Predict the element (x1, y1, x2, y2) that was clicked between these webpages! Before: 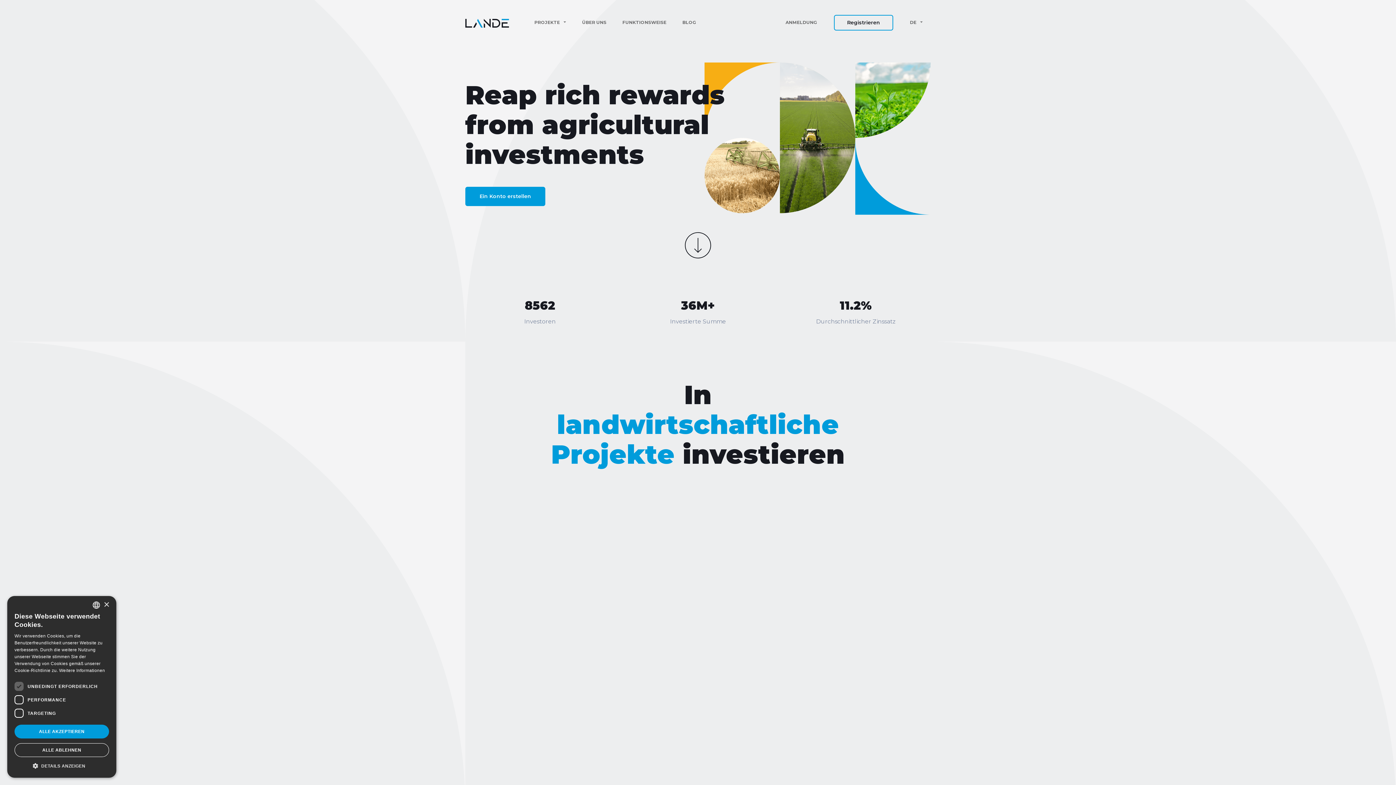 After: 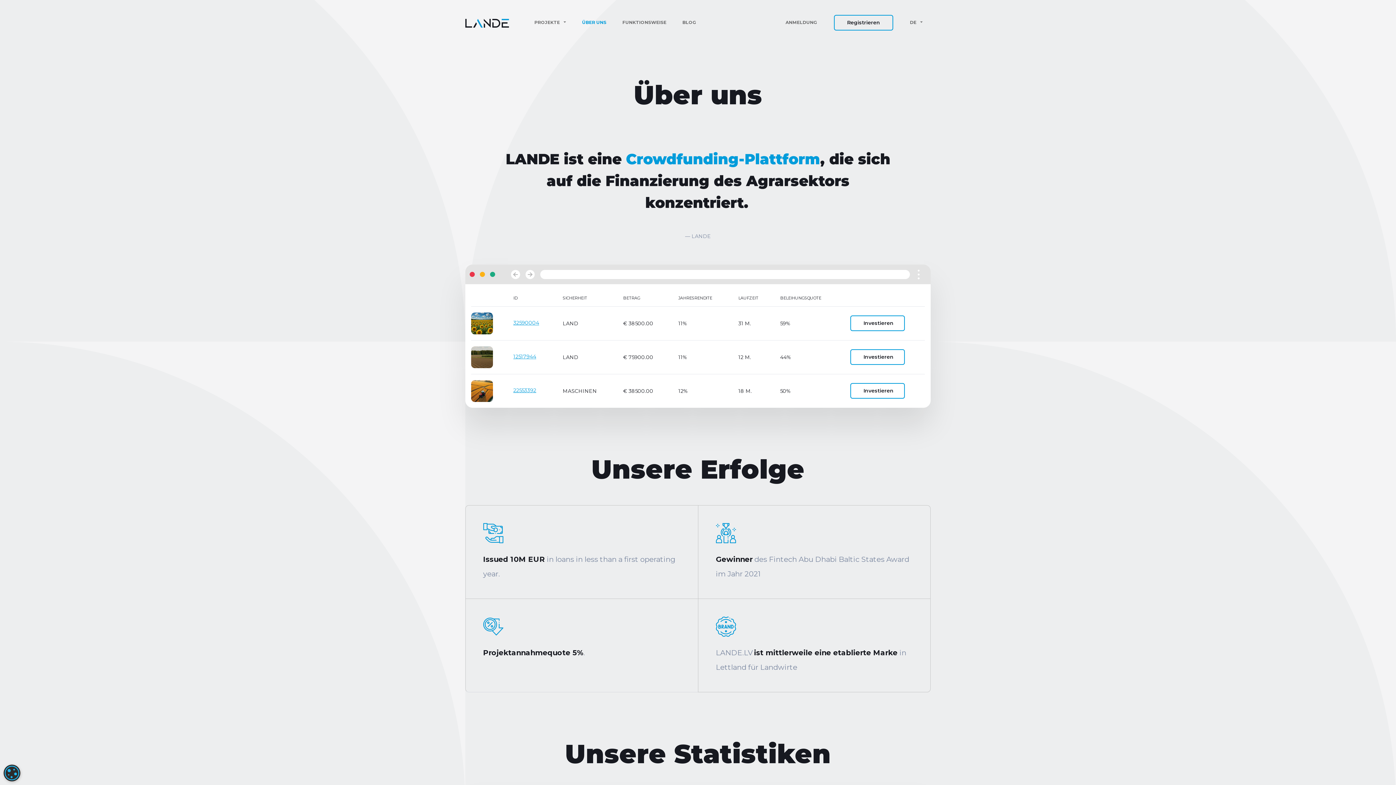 Action: label: ÜBER UNS bbox: (574, 15, 614, 29)